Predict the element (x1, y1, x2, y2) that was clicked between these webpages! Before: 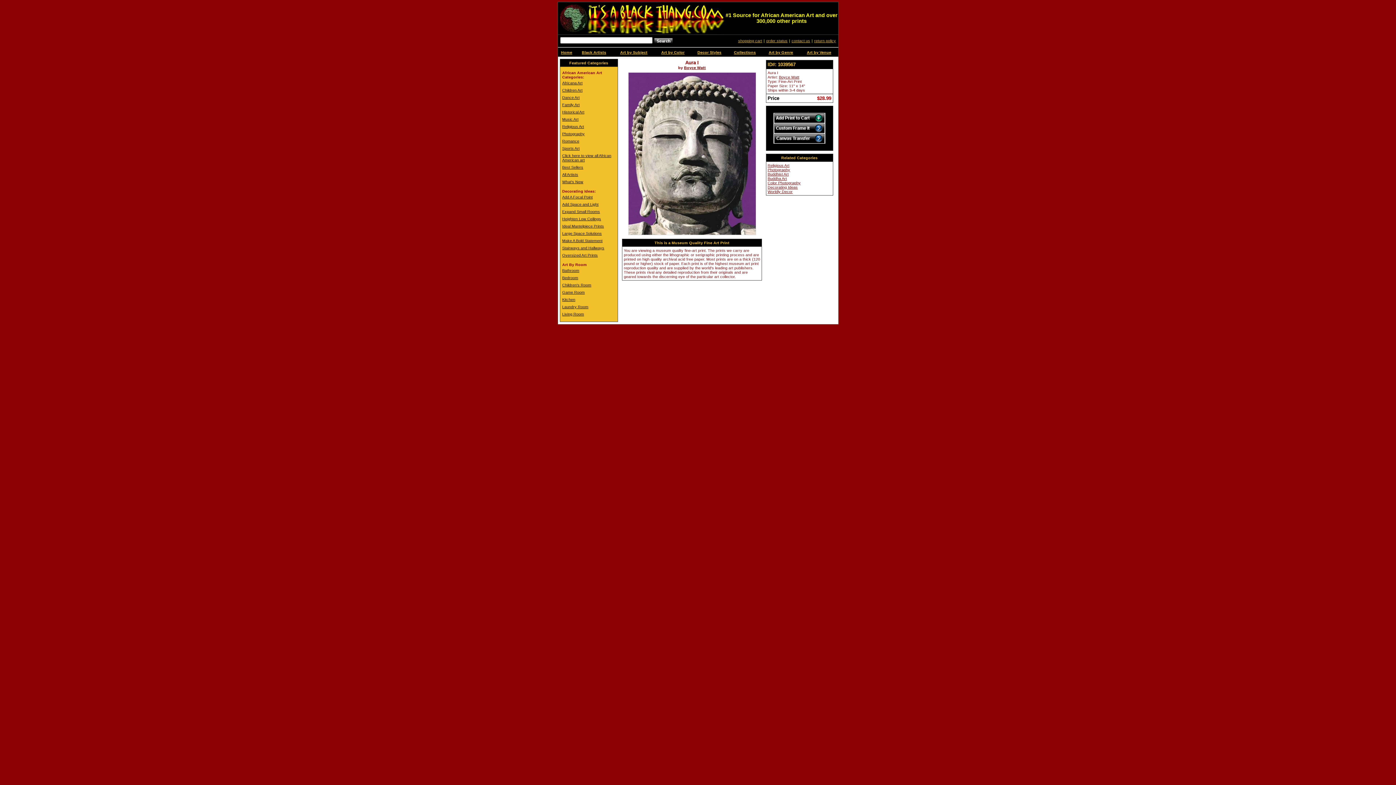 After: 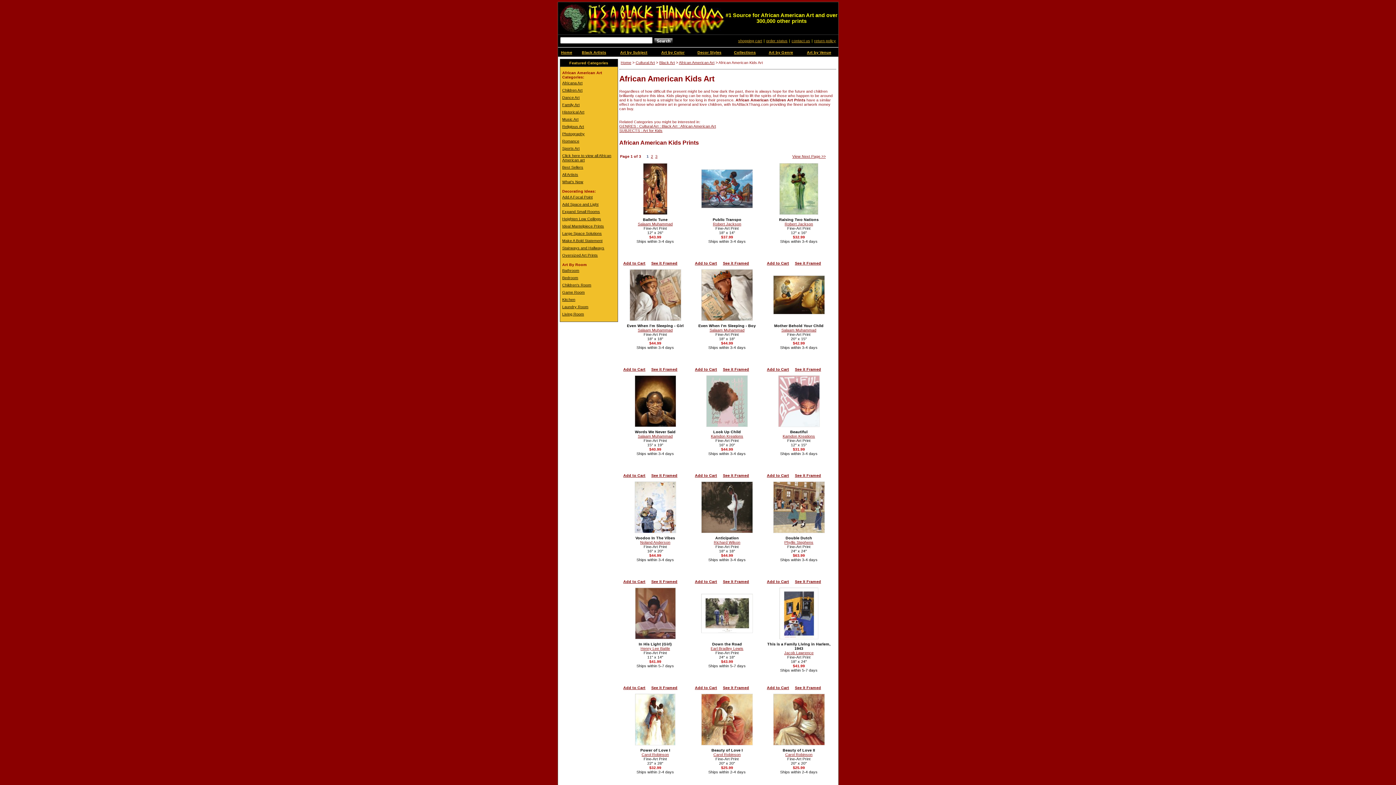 Action: label: Children Art bbox: (560, 86, 617, 93)